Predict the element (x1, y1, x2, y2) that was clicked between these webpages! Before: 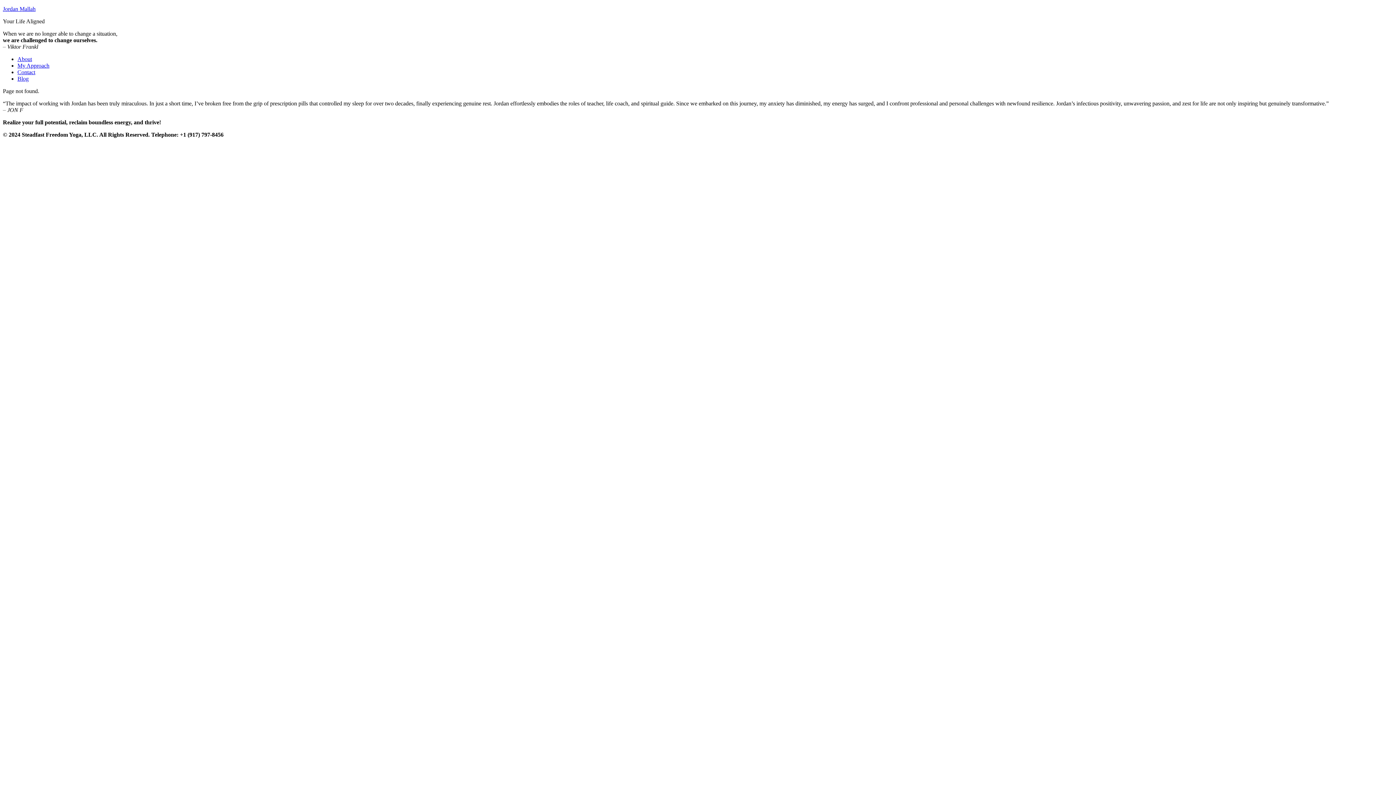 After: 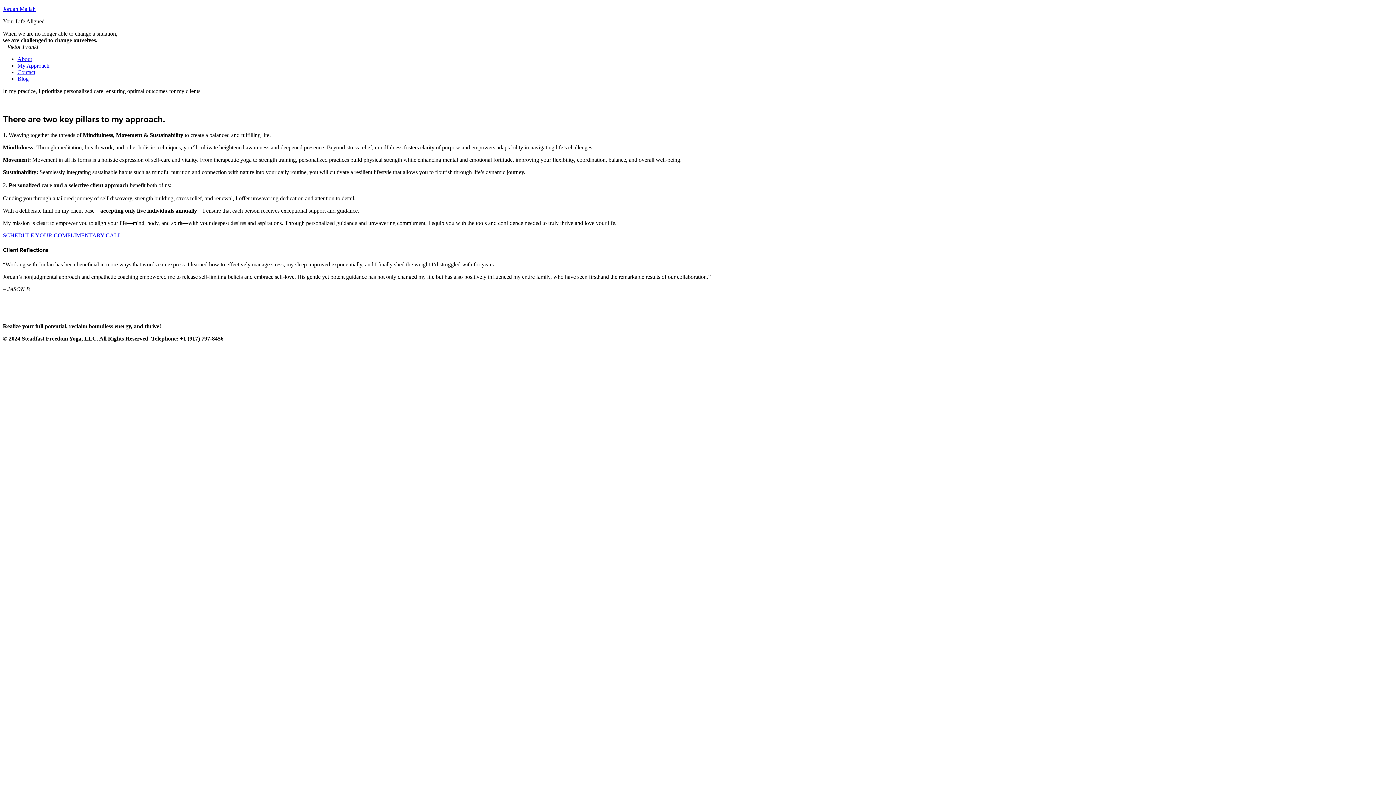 Action: bbox: (17, 62, 49, 68) label: My Approach